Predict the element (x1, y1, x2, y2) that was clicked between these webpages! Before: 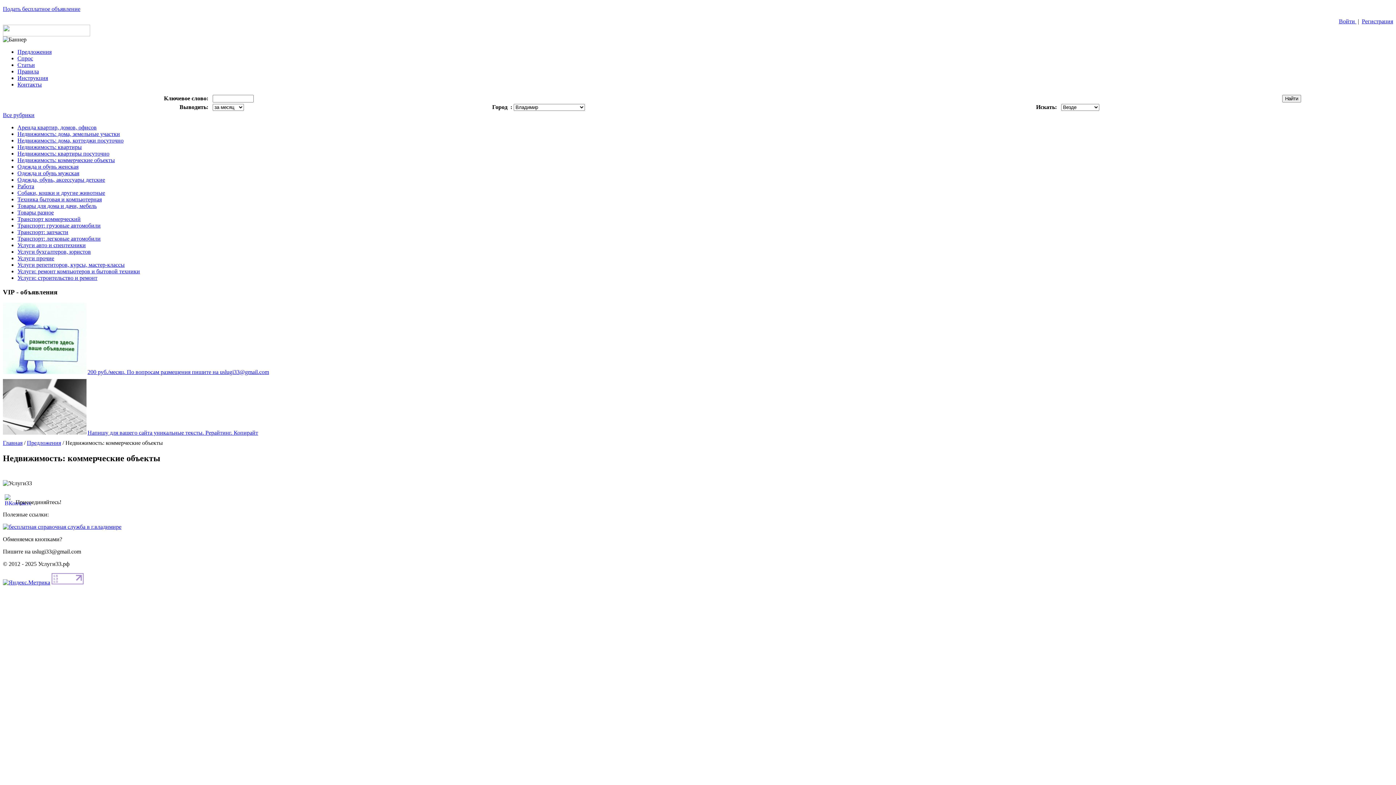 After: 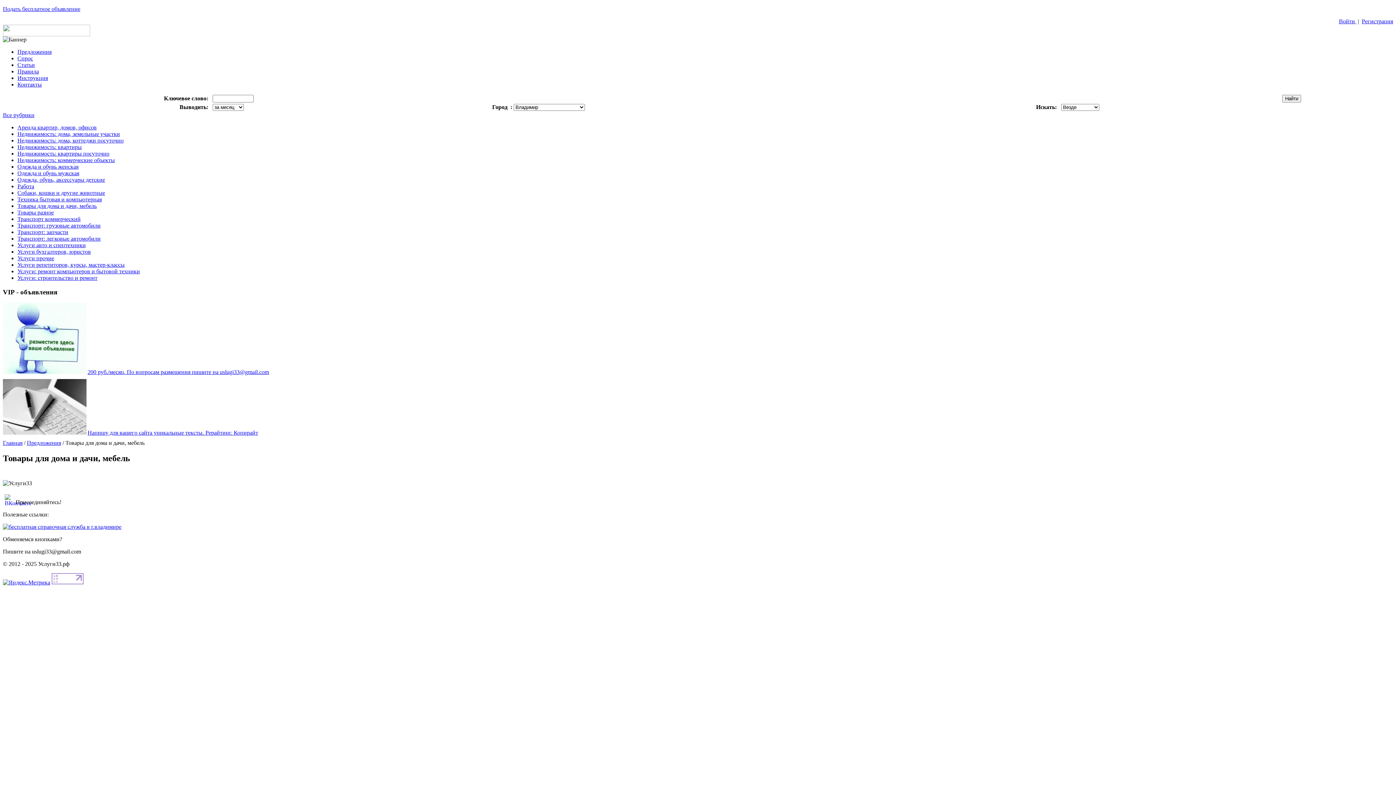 Action: bbox: (17, 202, 96, 209) label: Товары для дома и дачи, мебель